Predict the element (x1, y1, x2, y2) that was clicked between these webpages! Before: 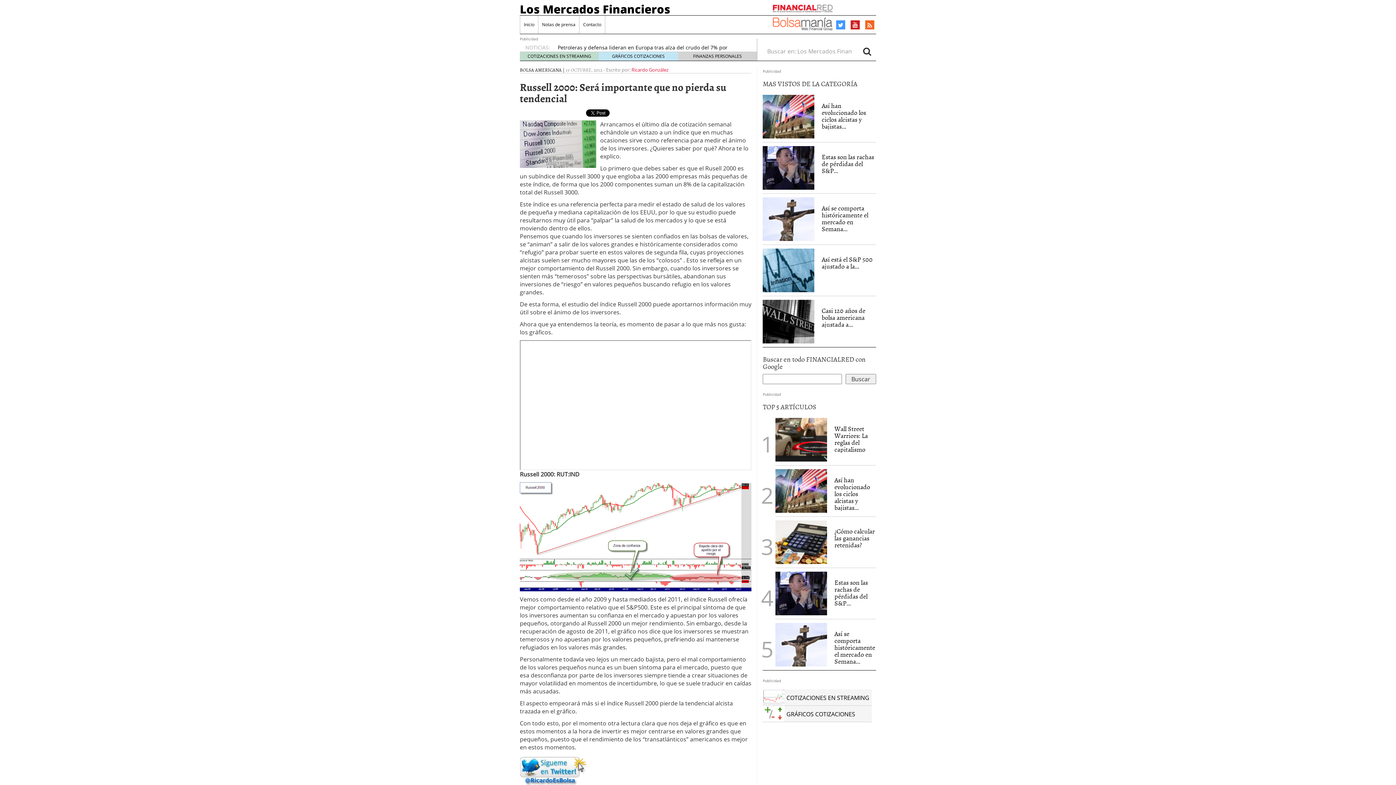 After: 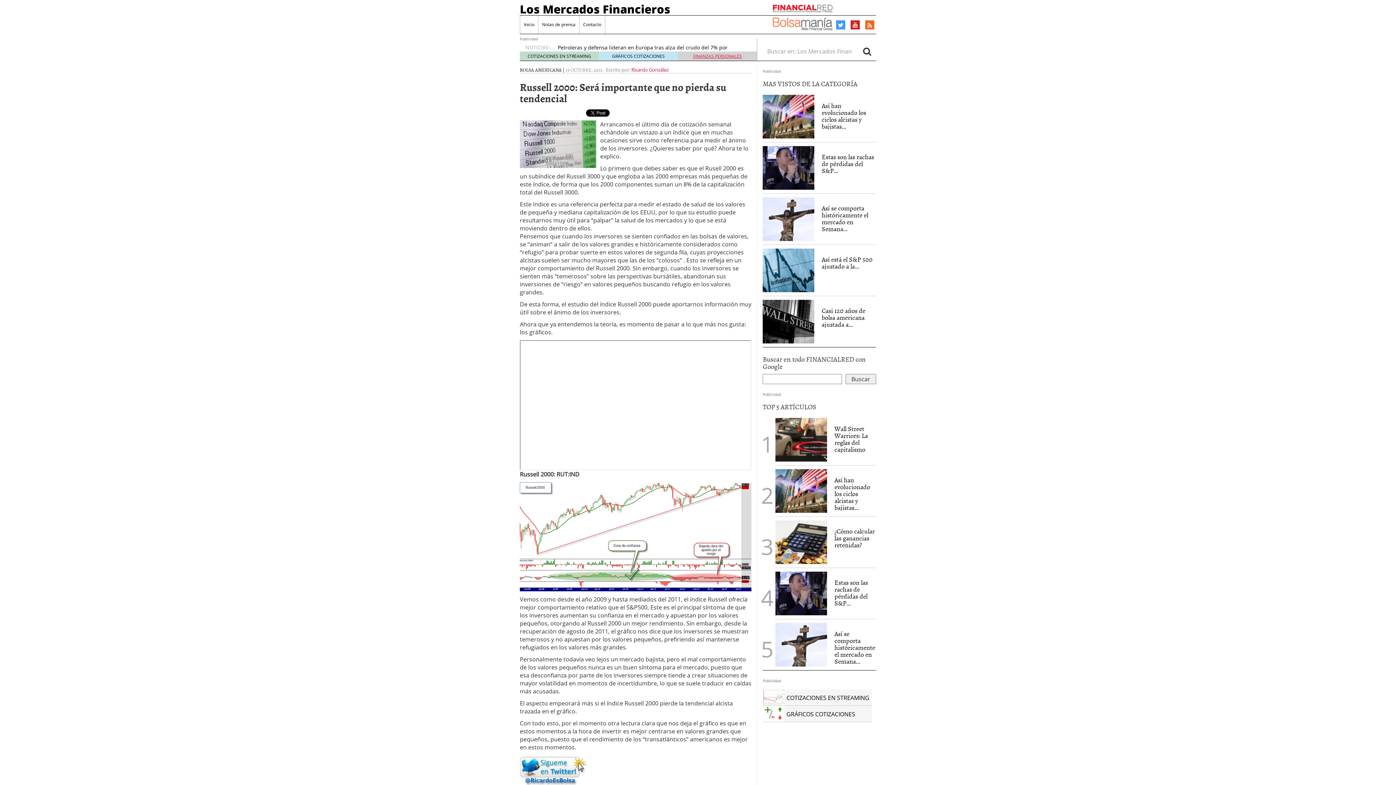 Action: label: FINANZAS PERSONALES bbox: (693, 53, 742, 59)